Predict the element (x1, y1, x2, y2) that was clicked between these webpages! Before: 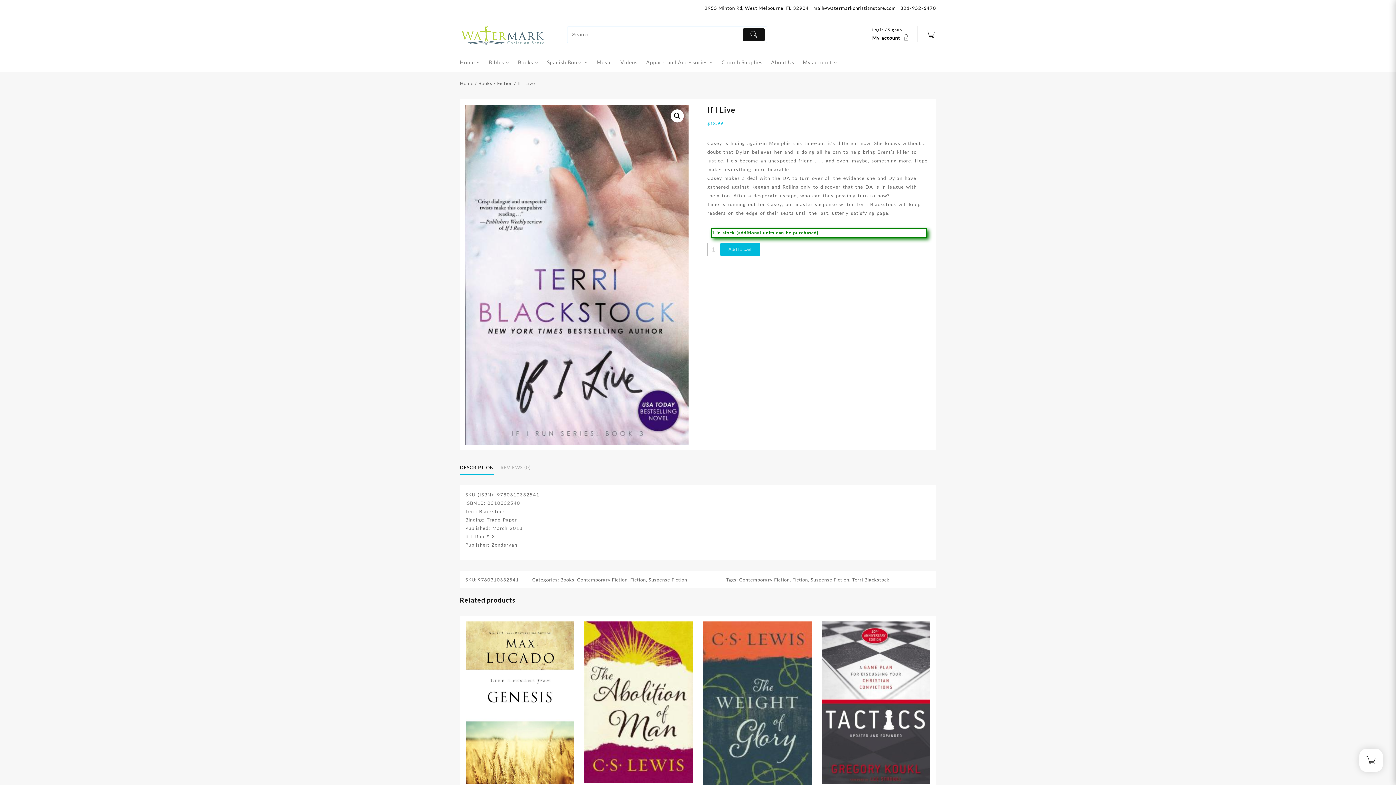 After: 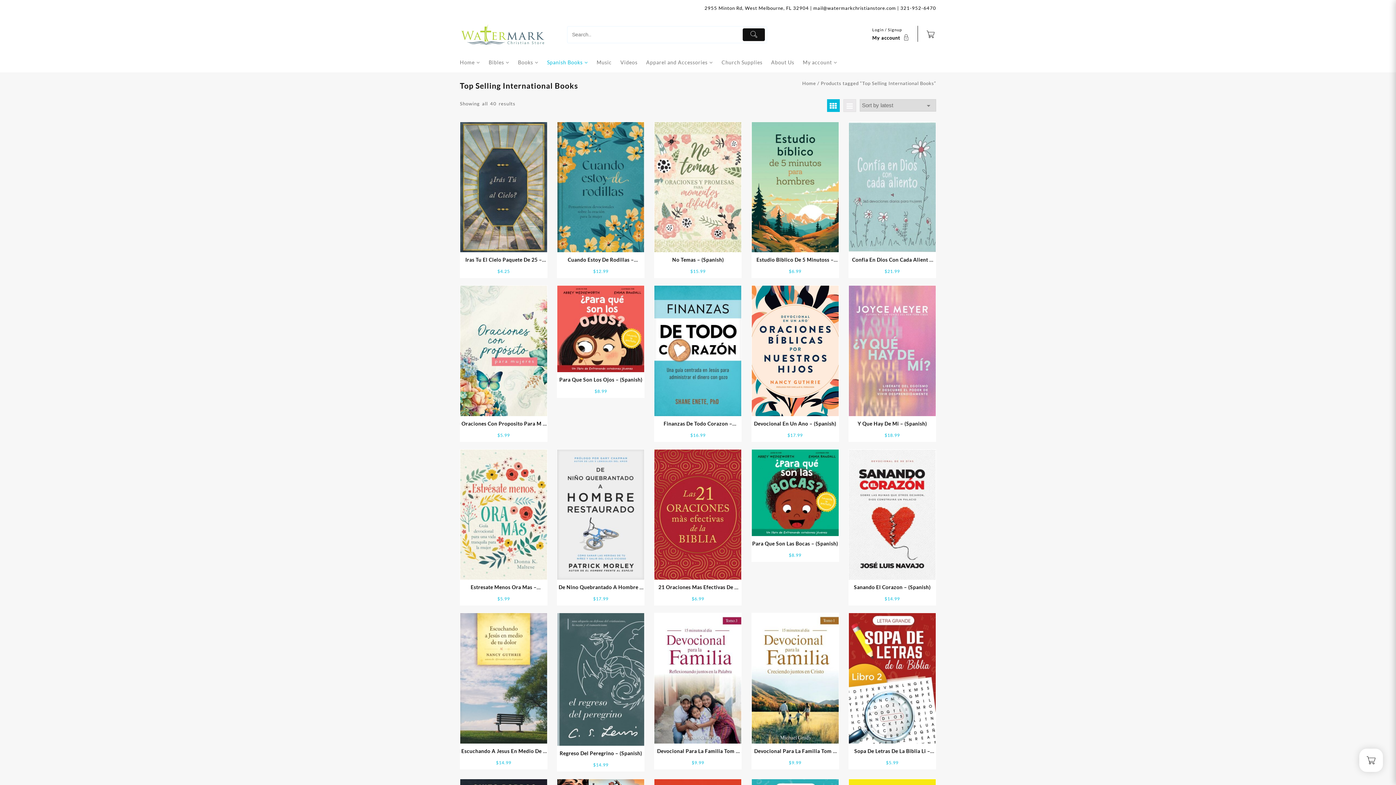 Action: label: Spanish Books bbox: (547, 54, 595, 70)